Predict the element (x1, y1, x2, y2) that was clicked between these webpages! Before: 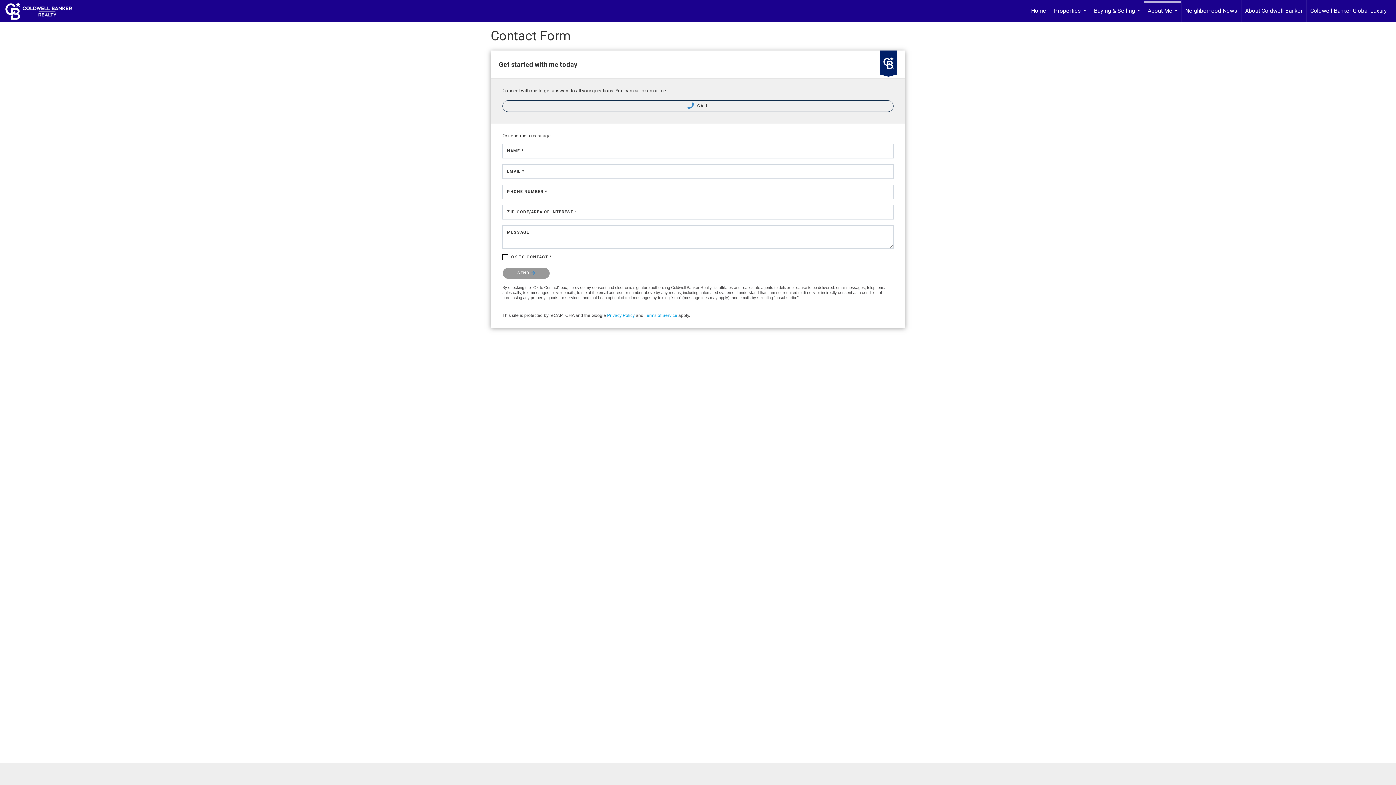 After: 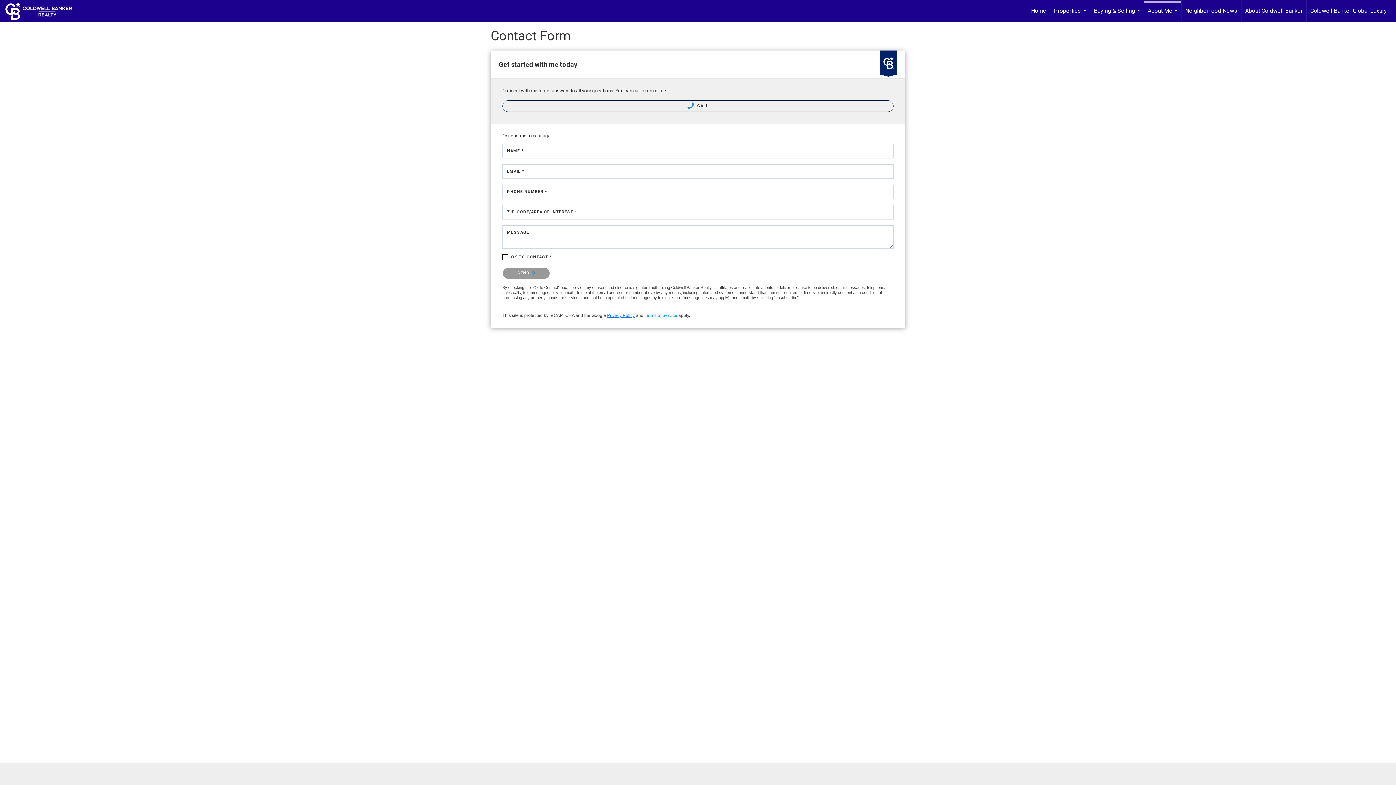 Action: label: Privacy Policy bbox: (607, 313, 634, 318)